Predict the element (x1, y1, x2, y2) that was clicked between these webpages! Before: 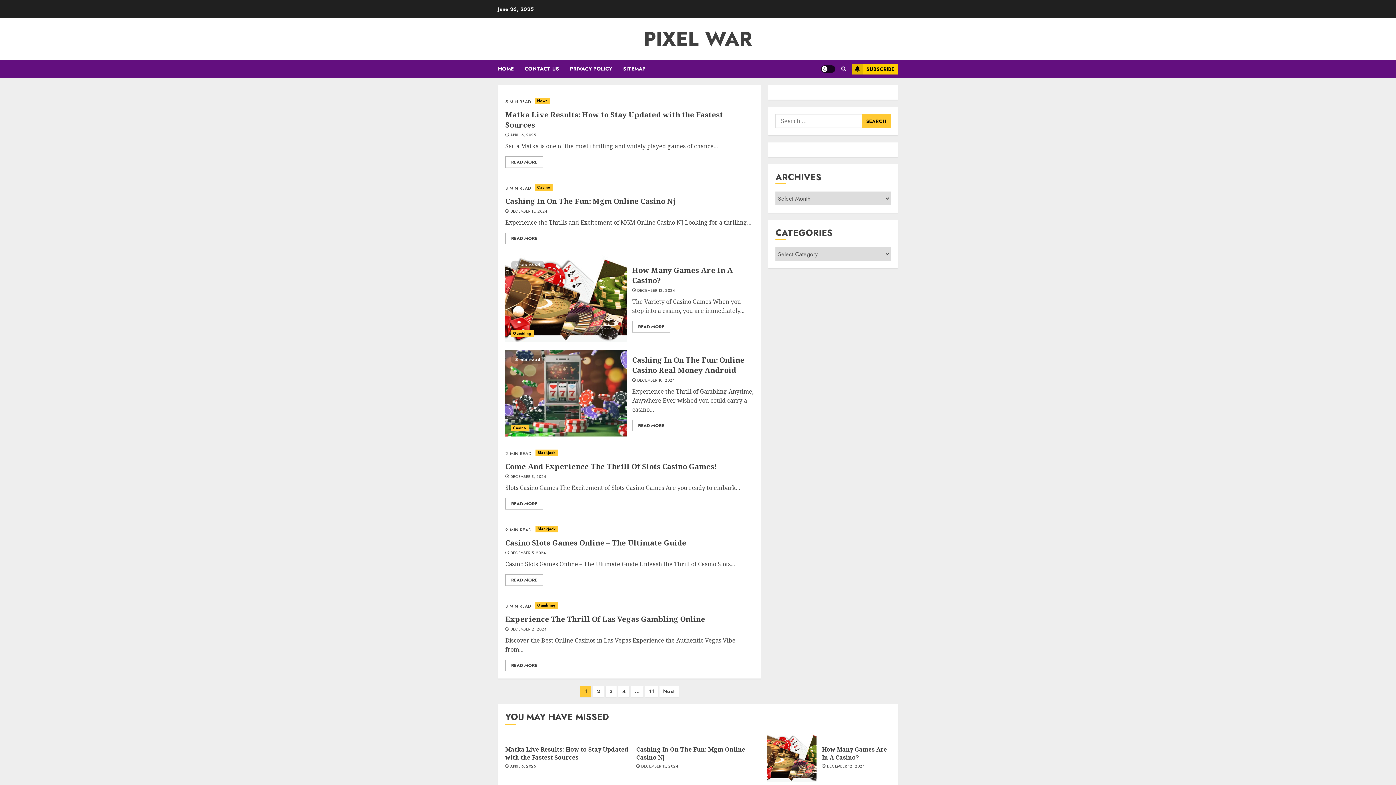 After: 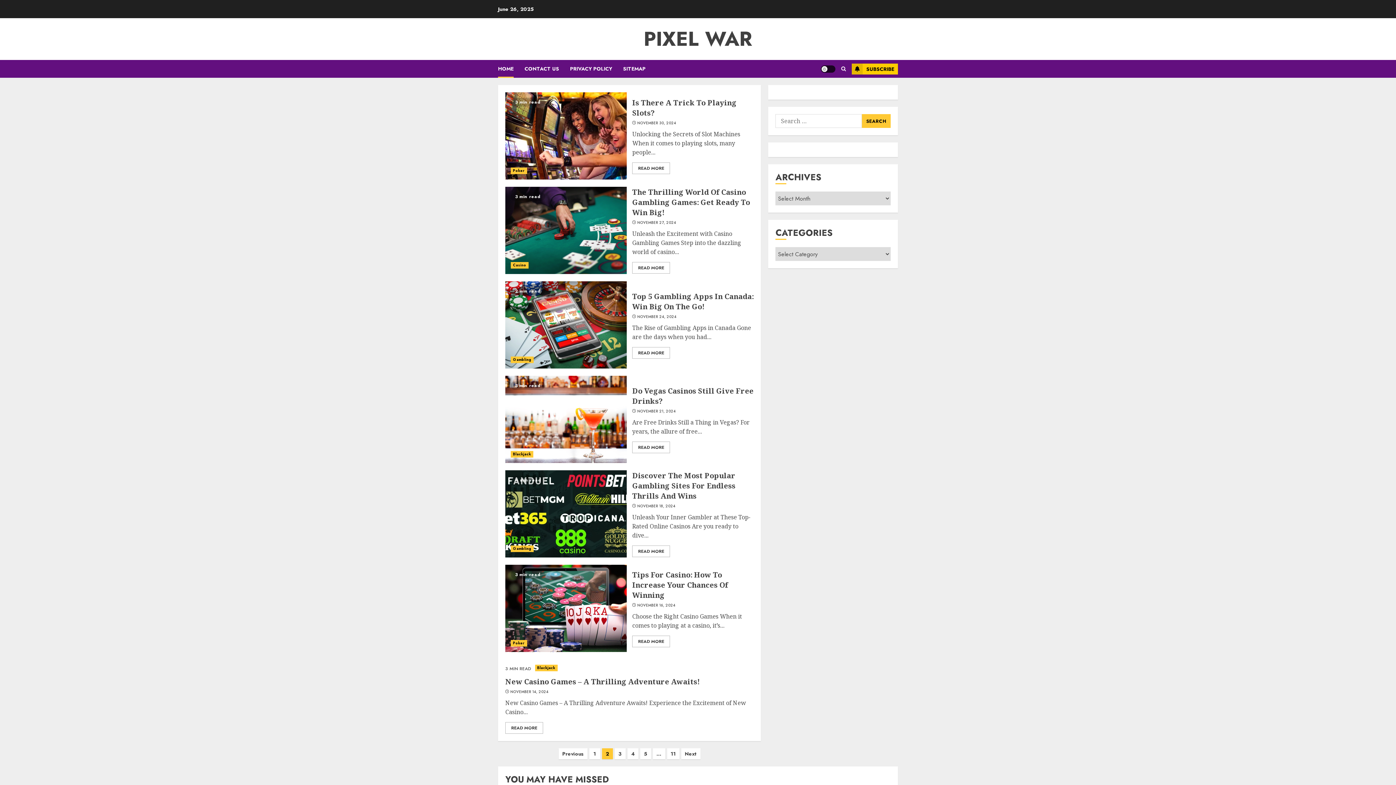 Action: bbox: (659, 686, 678, 697) label: Next